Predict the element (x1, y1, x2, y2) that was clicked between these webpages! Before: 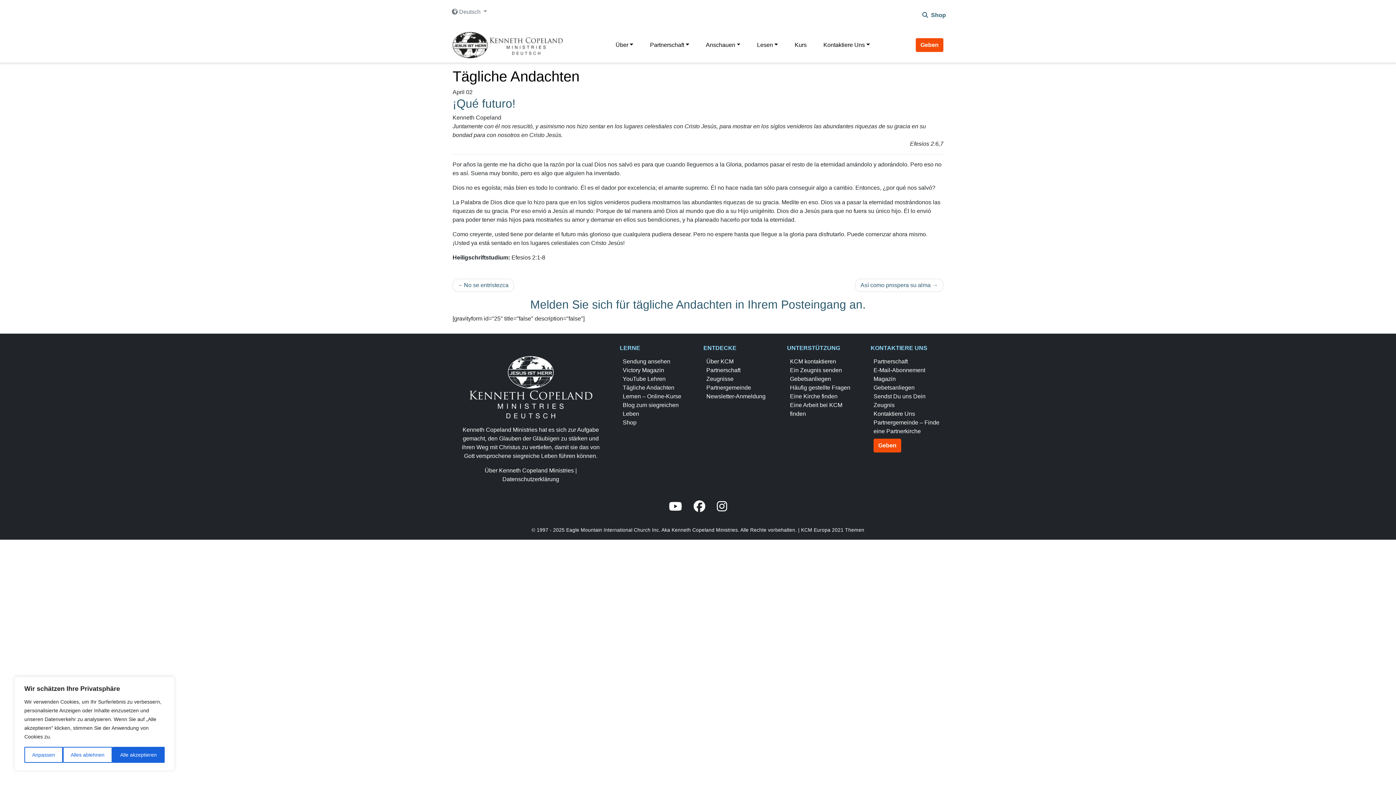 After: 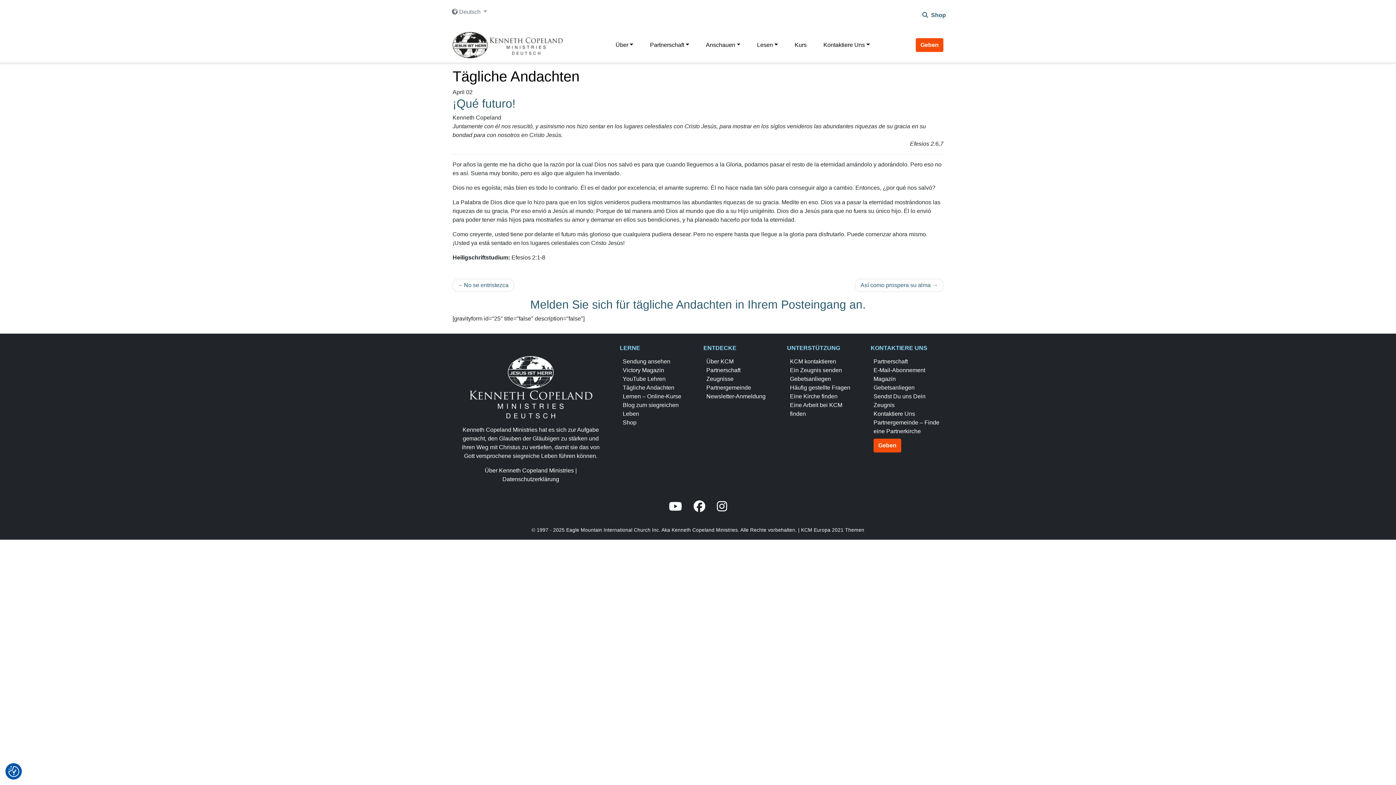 Action: label: Alle akzeptieren bbox: (112, 747, 164, 763)